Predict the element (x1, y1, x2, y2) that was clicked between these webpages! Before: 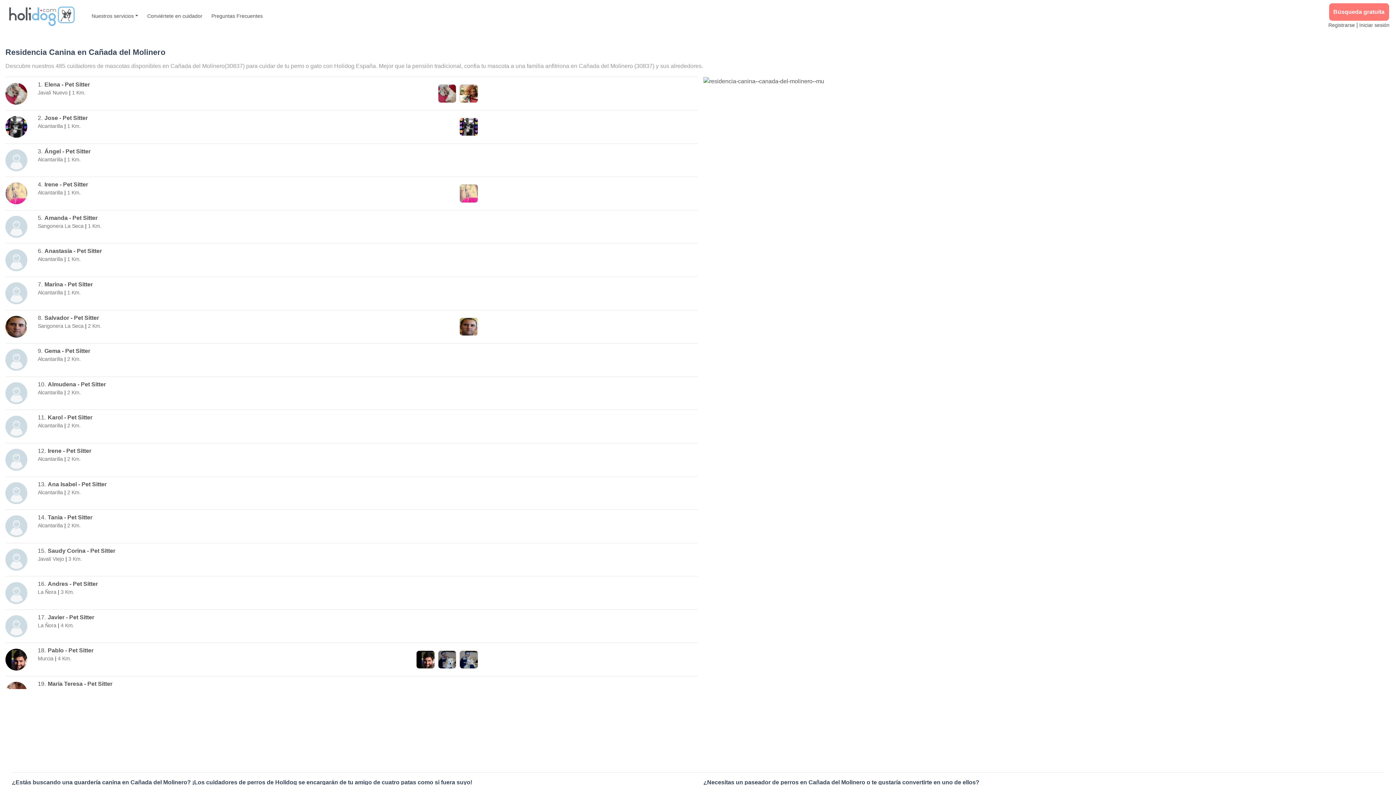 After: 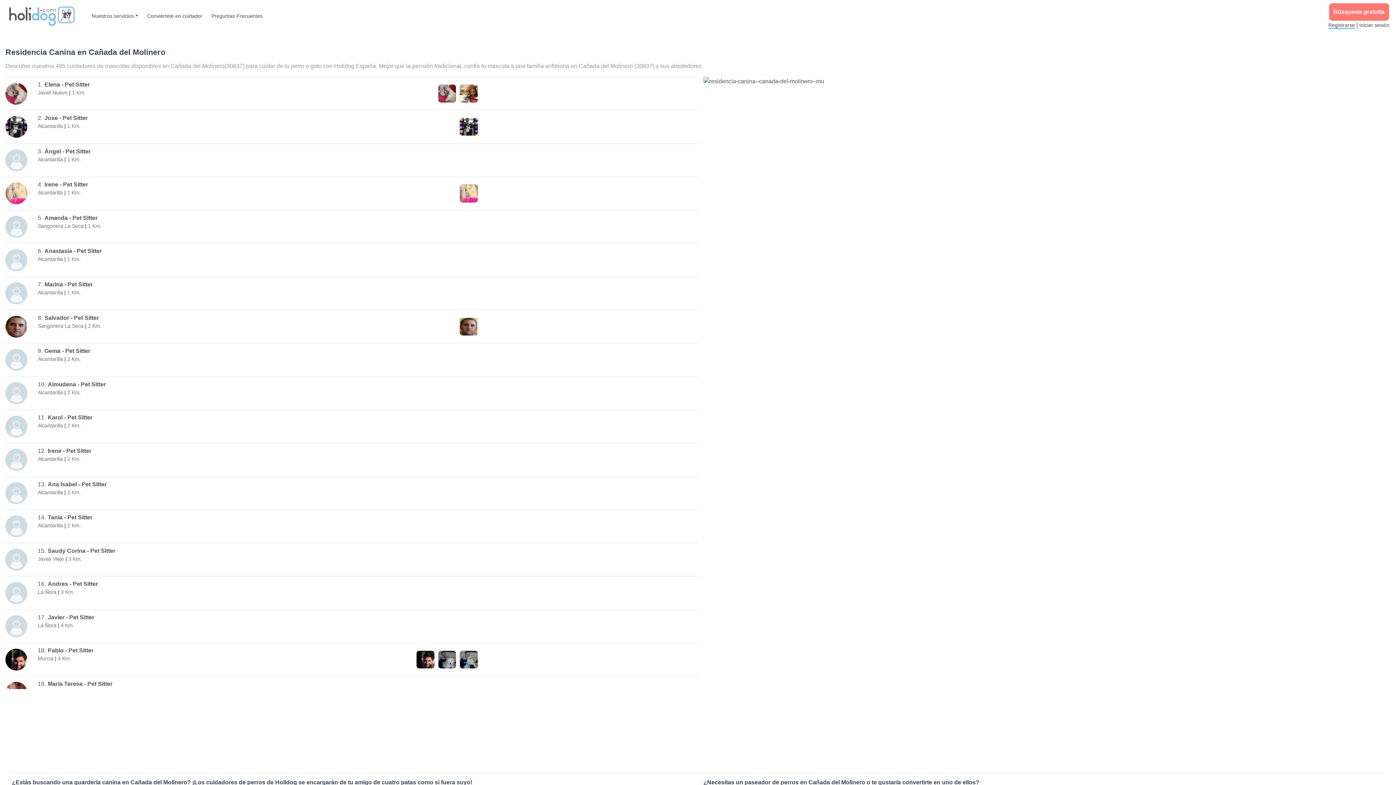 Action: bbox: (1328, 22, 1355, 28) label: Registrarse